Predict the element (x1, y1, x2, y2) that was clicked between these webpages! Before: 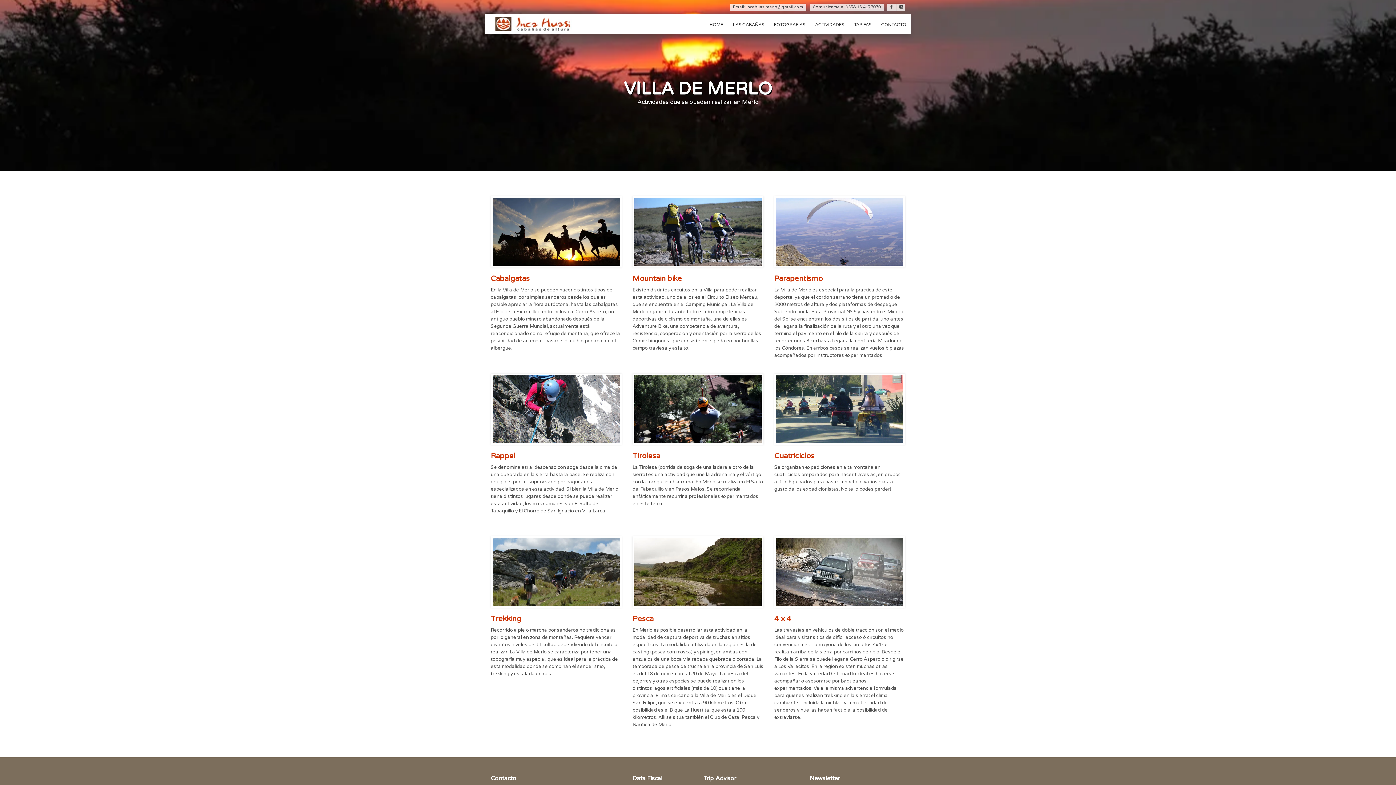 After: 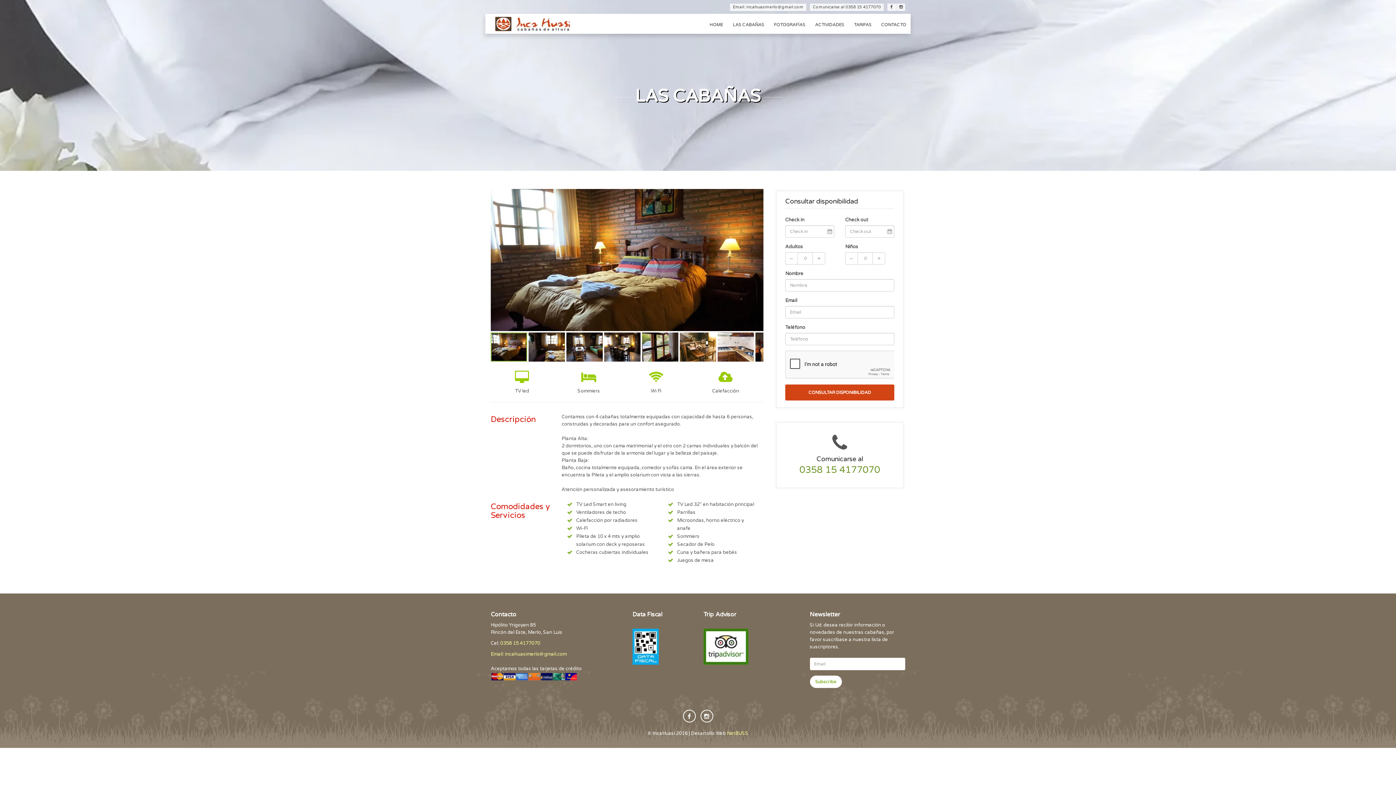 Action: label: LAS CABAÑAS bbox: (728, 21, 768, 33)